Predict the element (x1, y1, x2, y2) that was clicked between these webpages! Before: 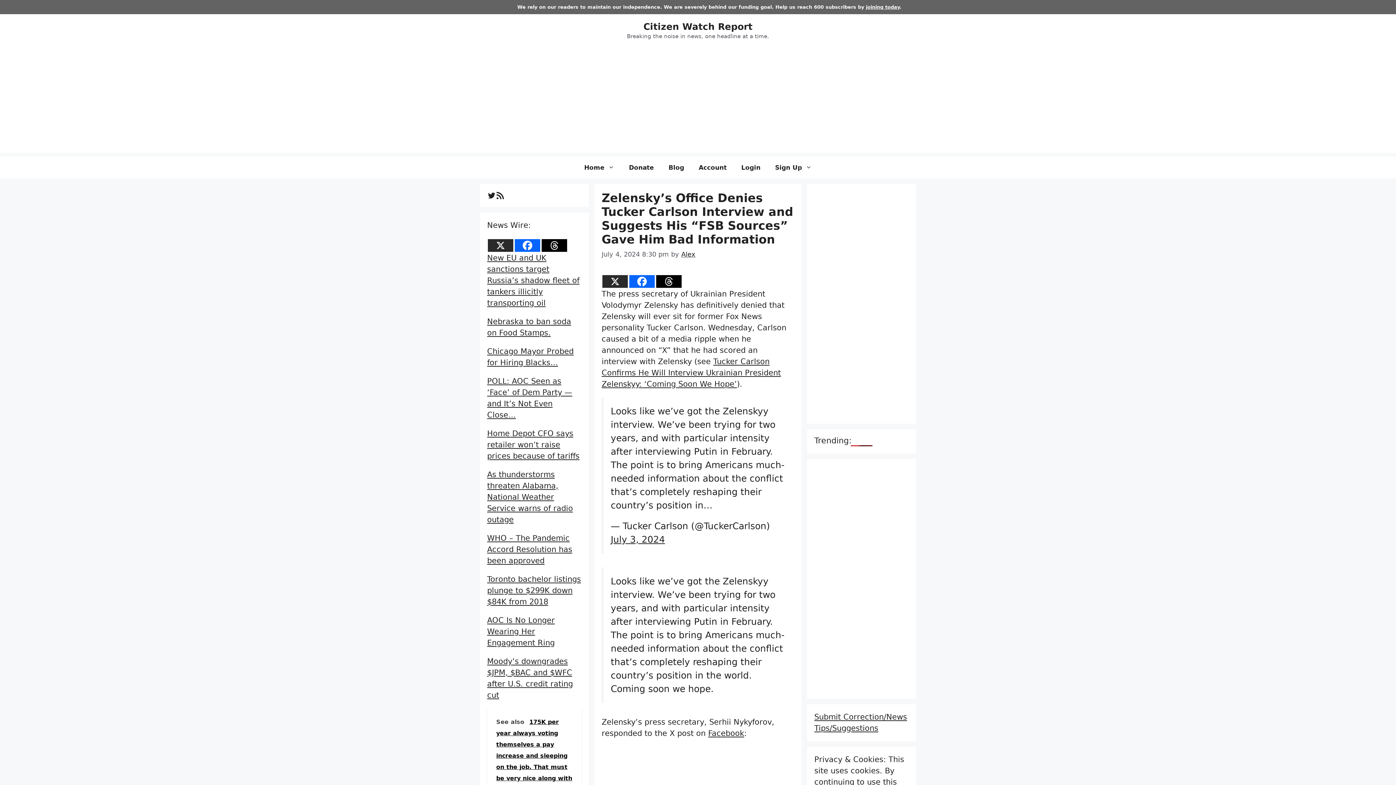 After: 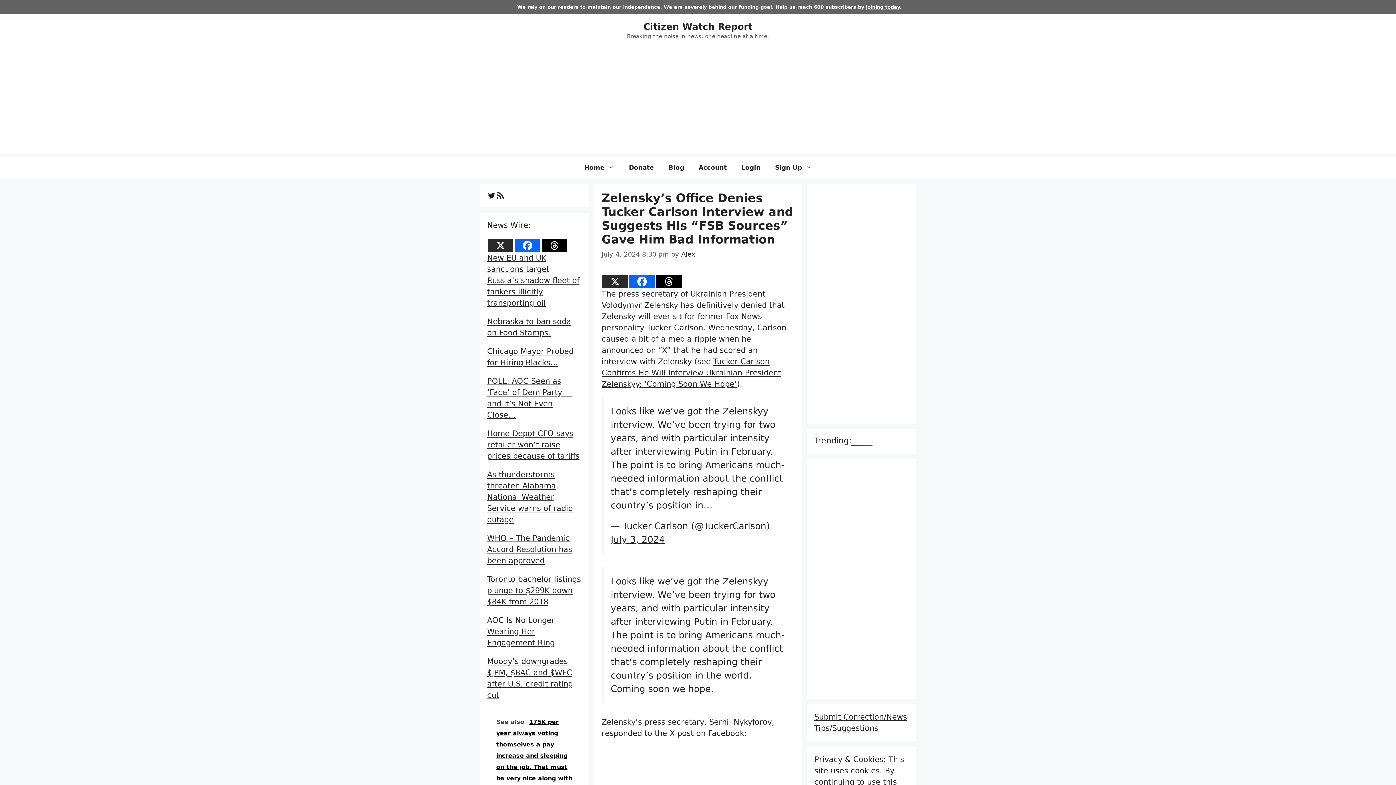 Action: label: X bbox: (602, 275, 628, 287)